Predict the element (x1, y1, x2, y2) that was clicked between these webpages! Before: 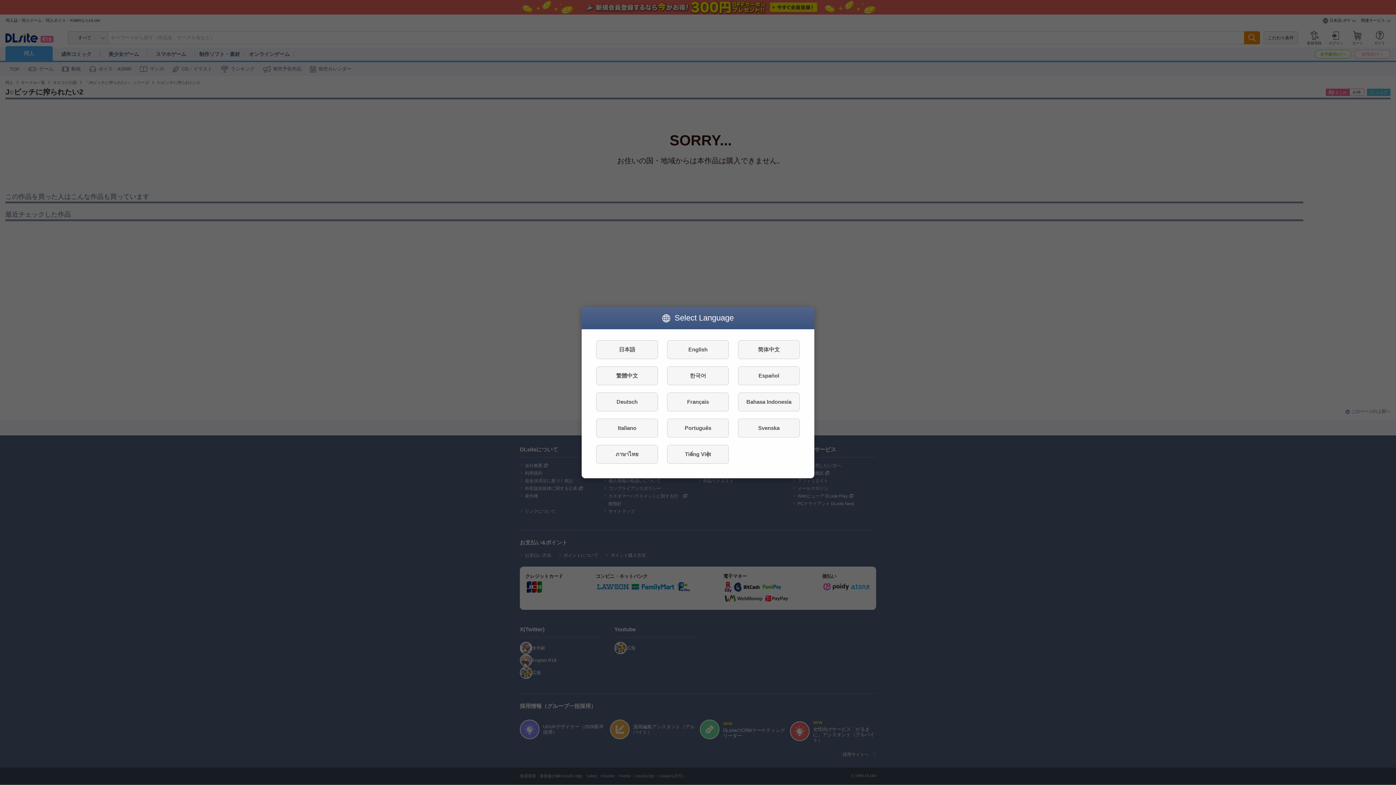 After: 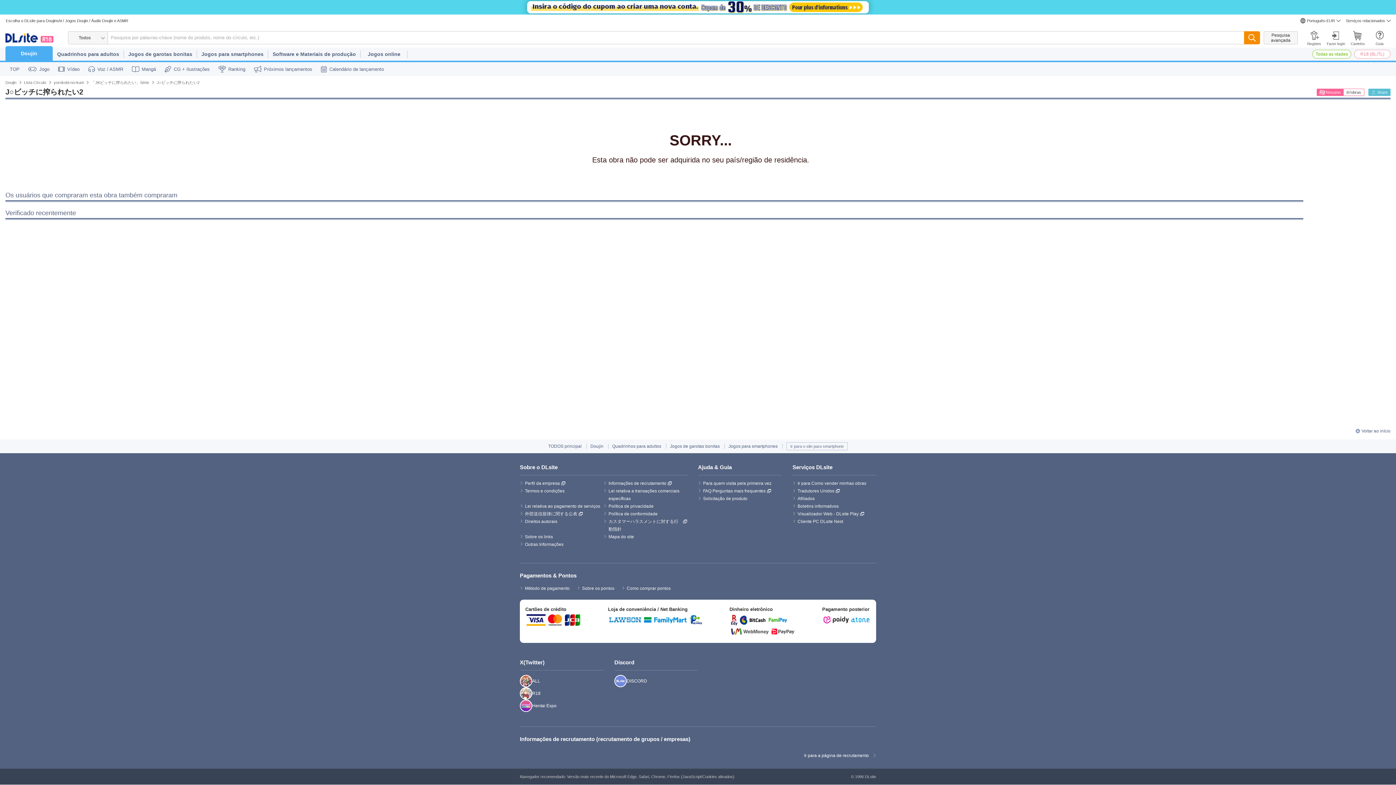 Action: label: Português bbox: (667, 418, 729, 437)